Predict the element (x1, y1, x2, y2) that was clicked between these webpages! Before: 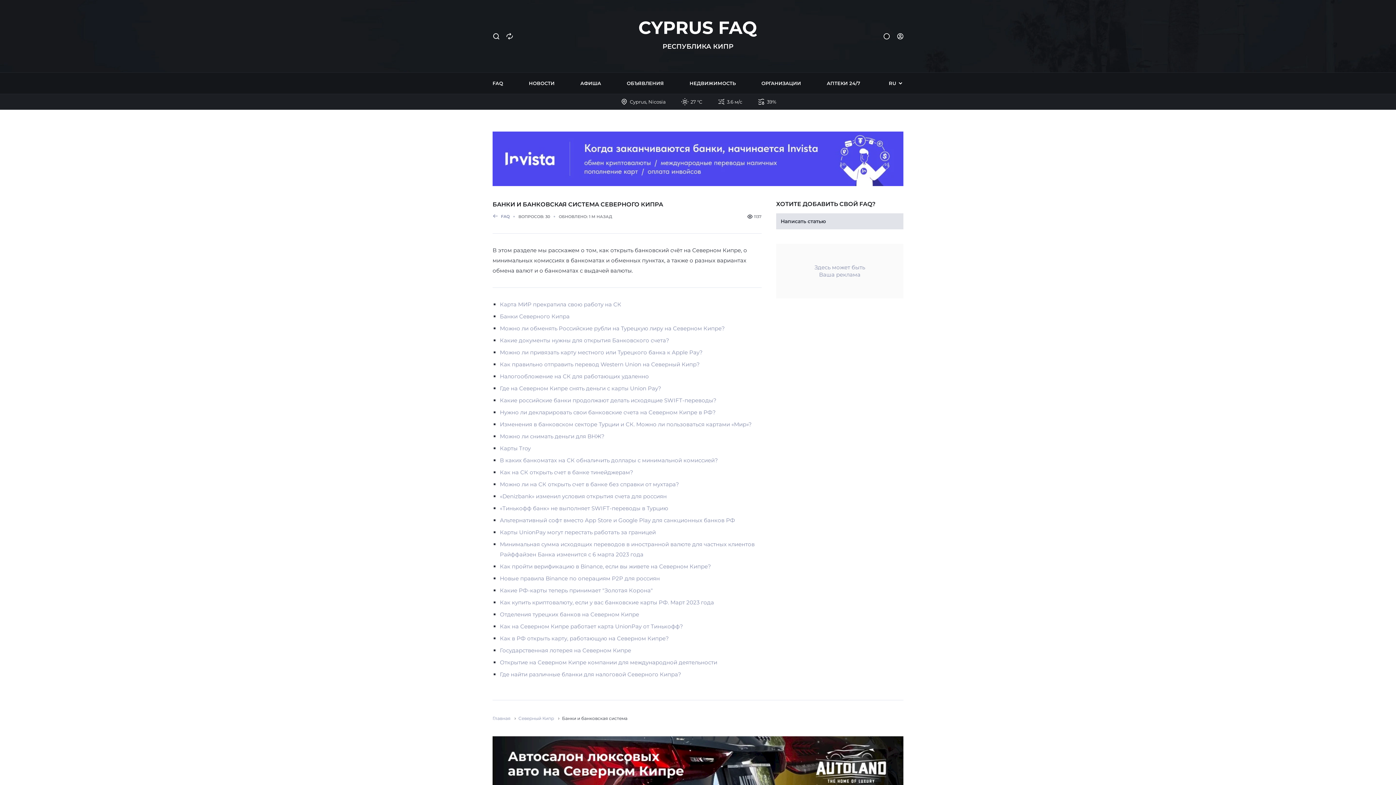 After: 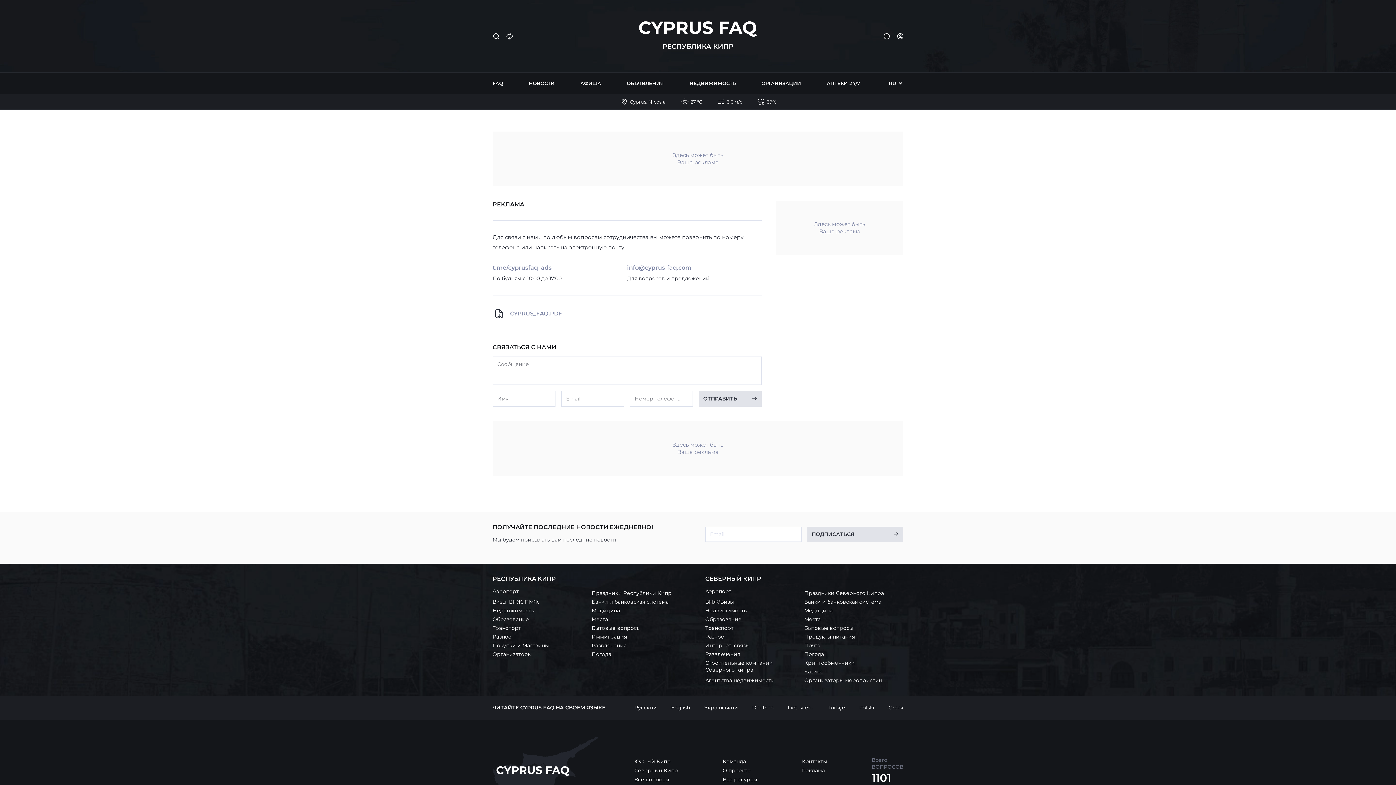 Action: label: Здесь может быть Ваша реклама bbox: (806, 264, 873, 278)